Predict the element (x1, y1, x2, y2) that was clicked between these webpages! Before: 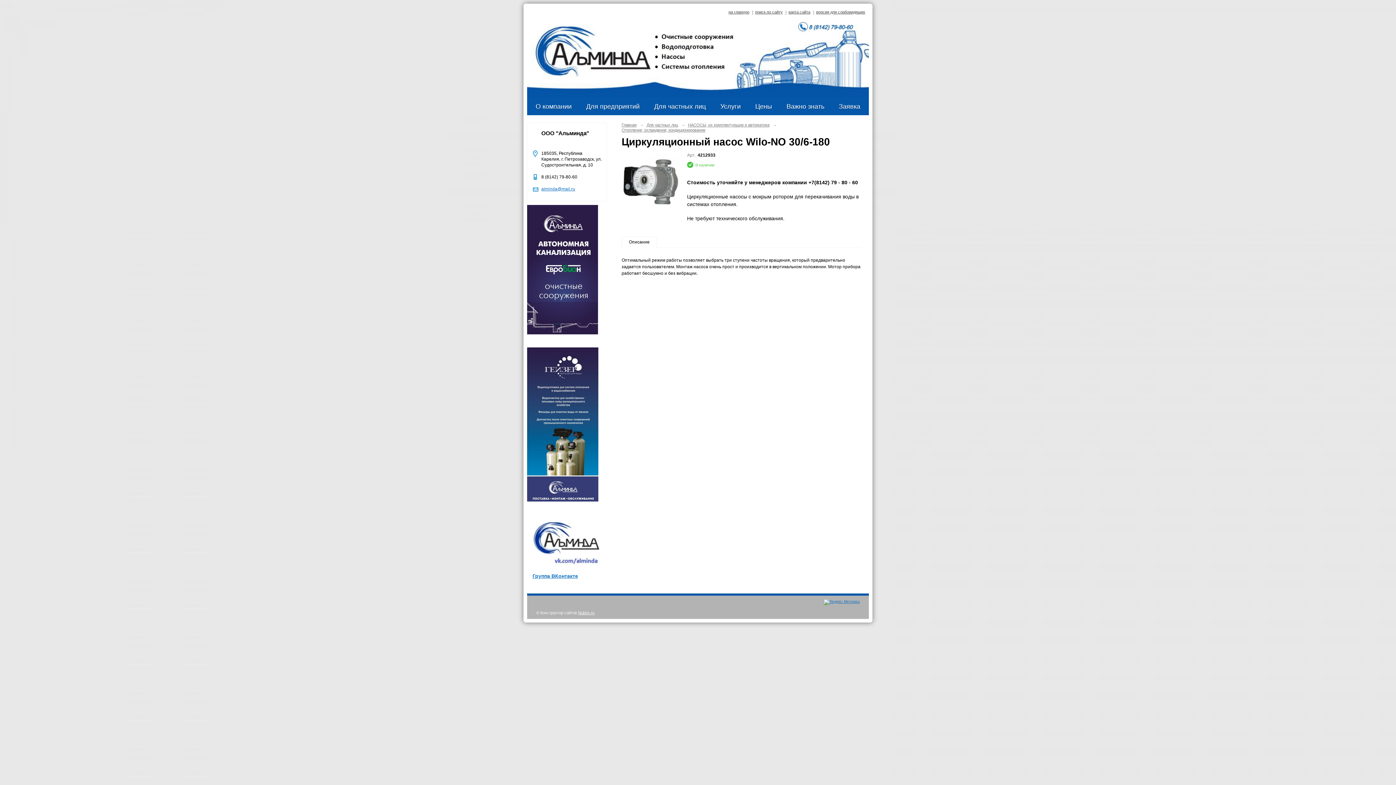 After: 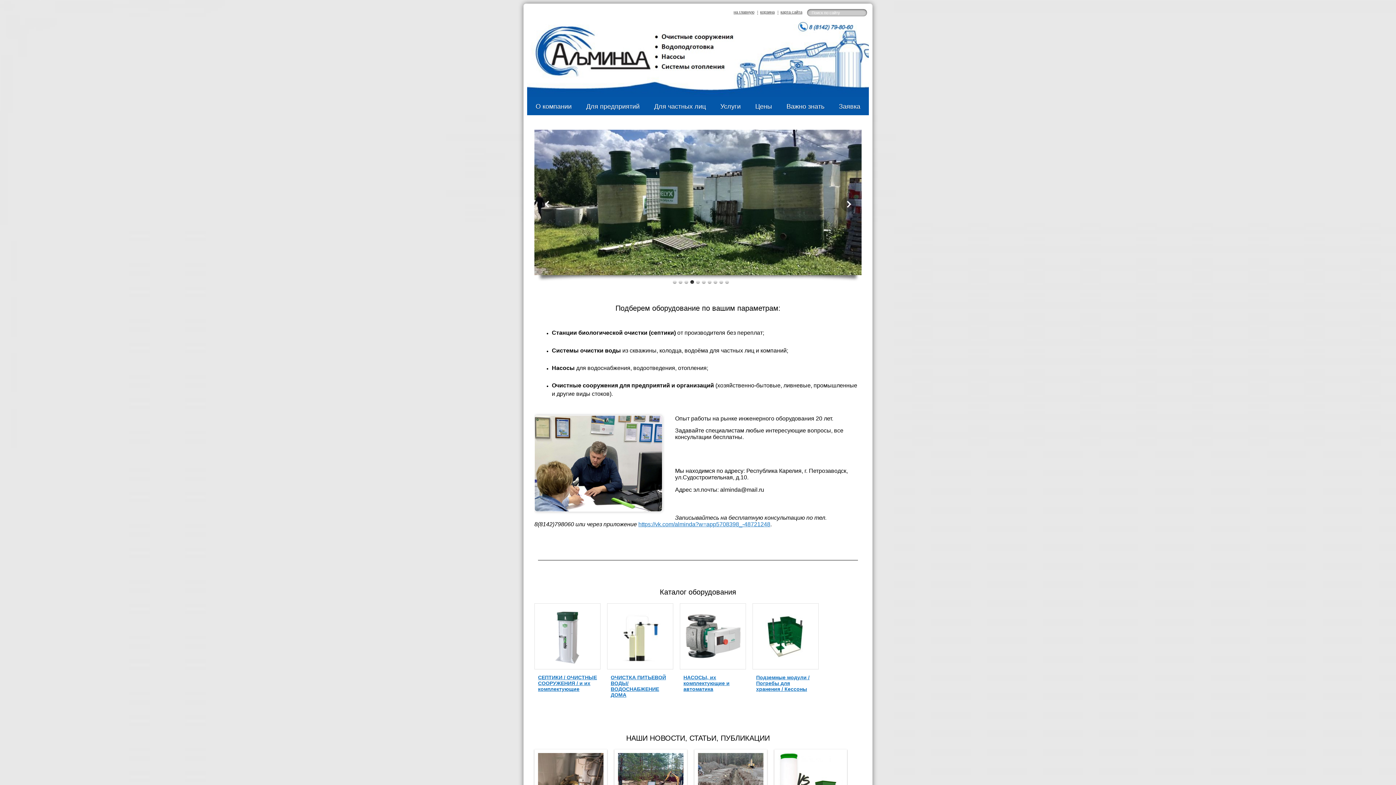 Action: label: на главную bbox: (728, 9, 749, 14)